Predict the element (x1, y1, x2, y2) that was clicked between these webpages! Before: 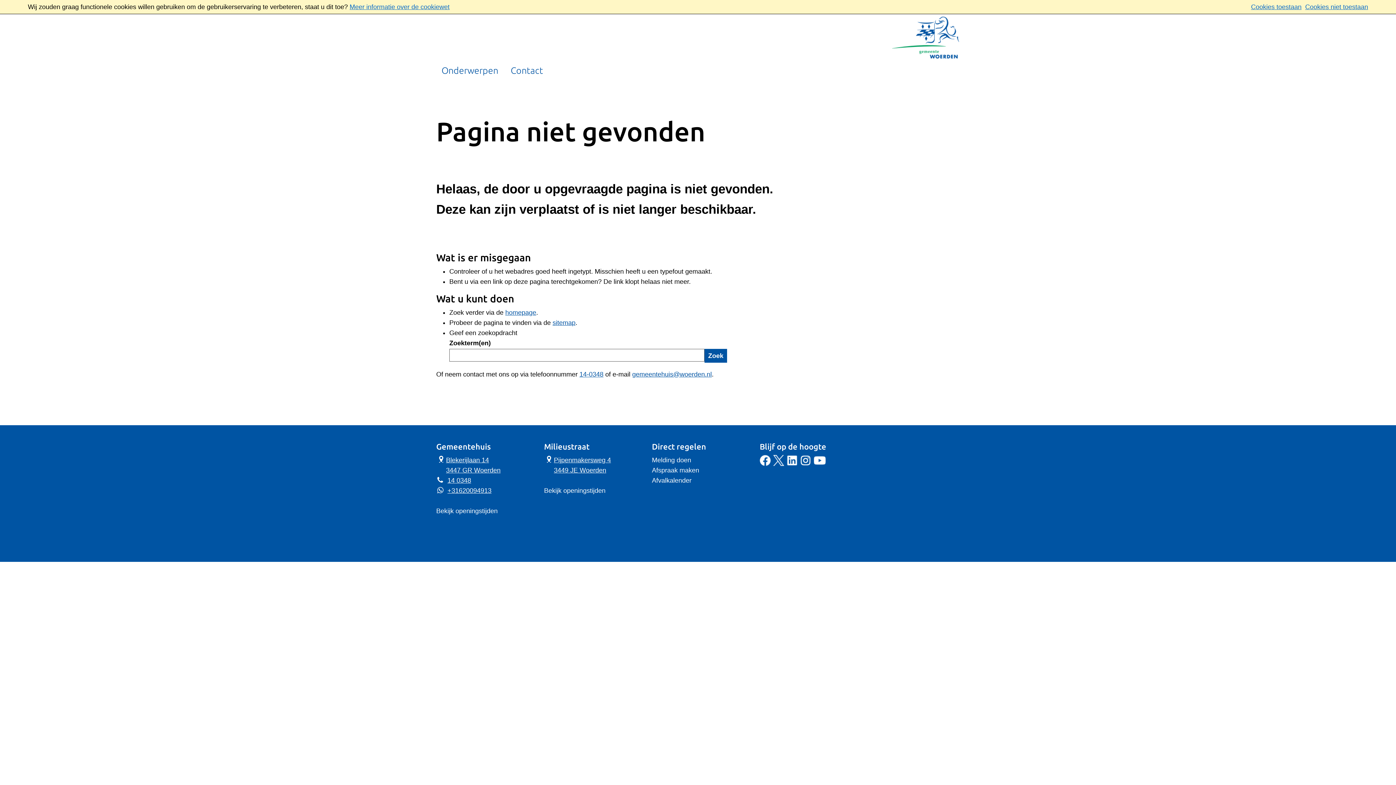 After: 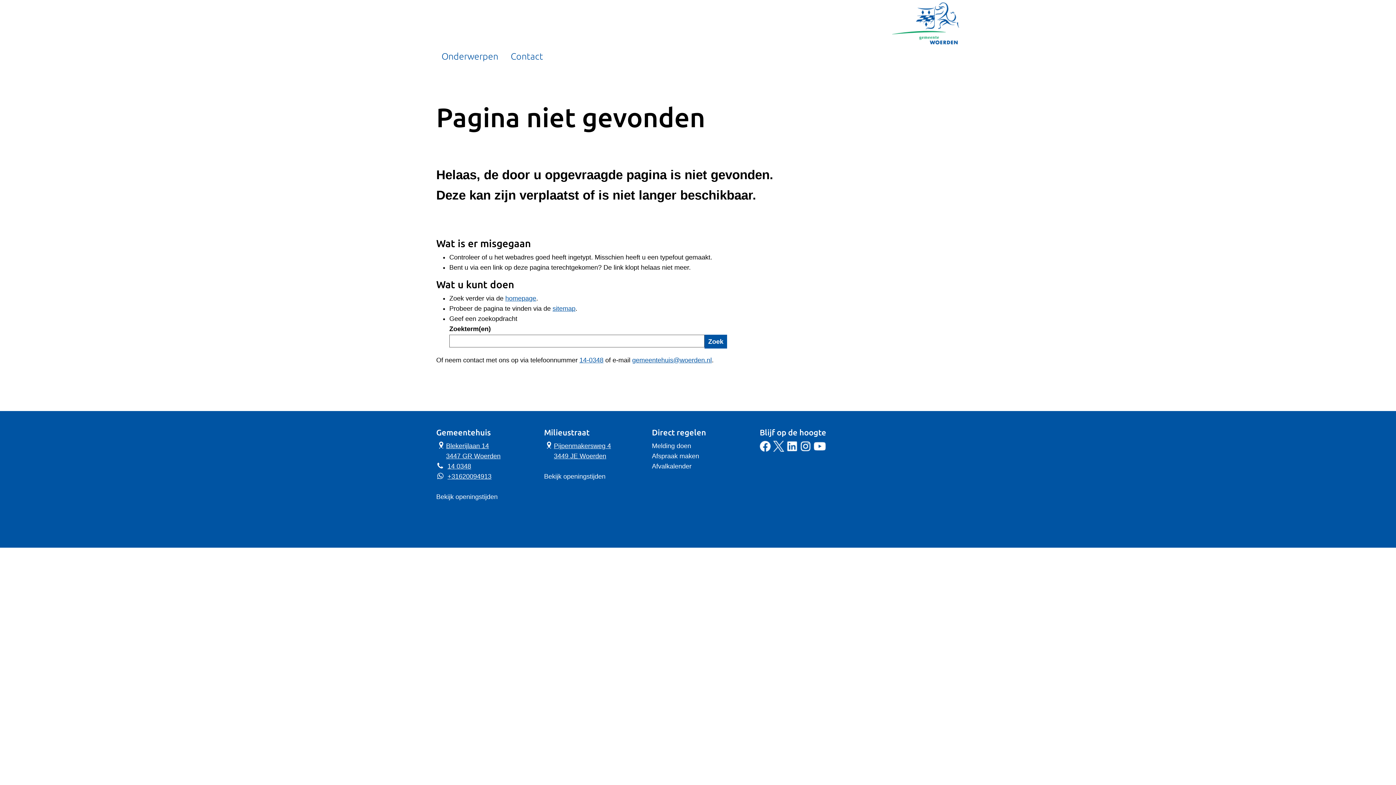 Action: label: Cookies toestaan bbox: (1251, 3, 1301, 10)